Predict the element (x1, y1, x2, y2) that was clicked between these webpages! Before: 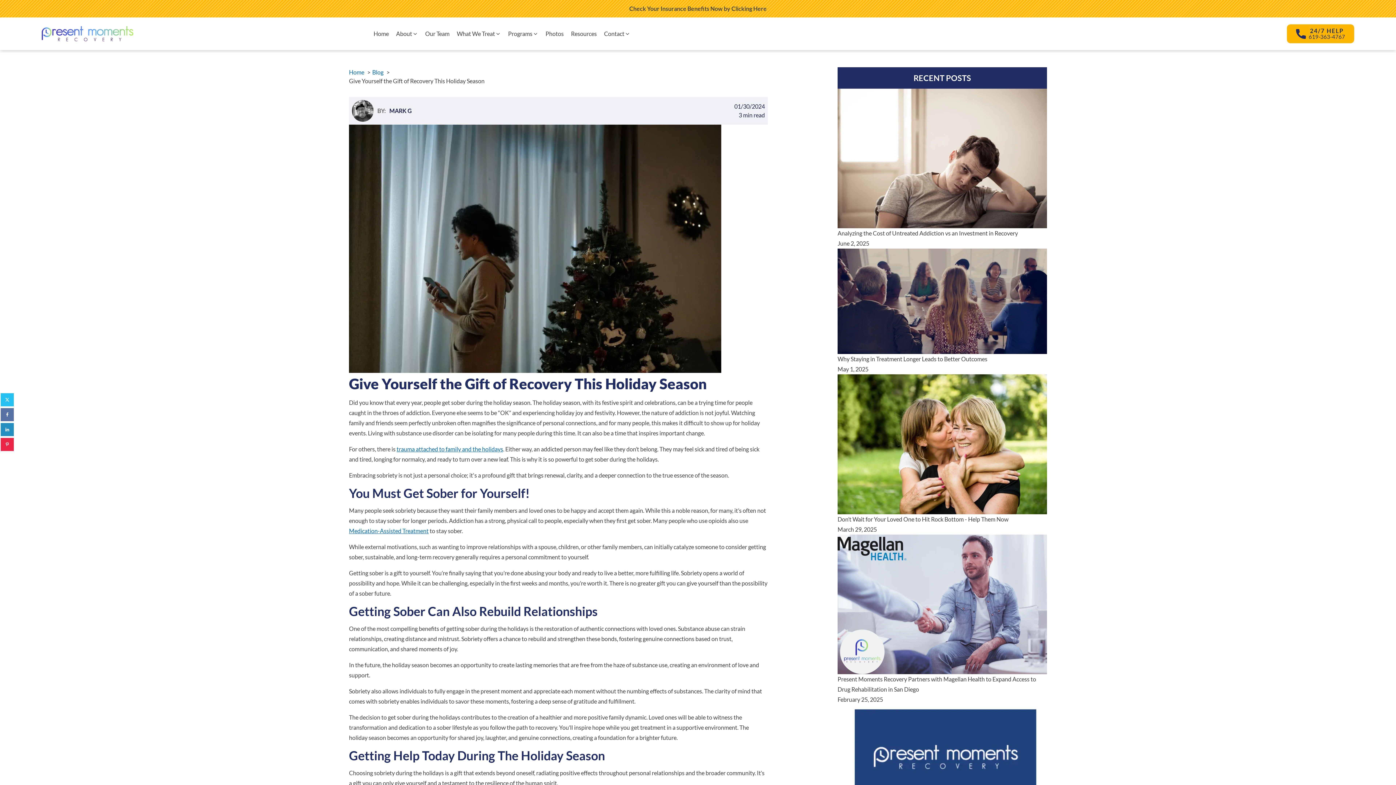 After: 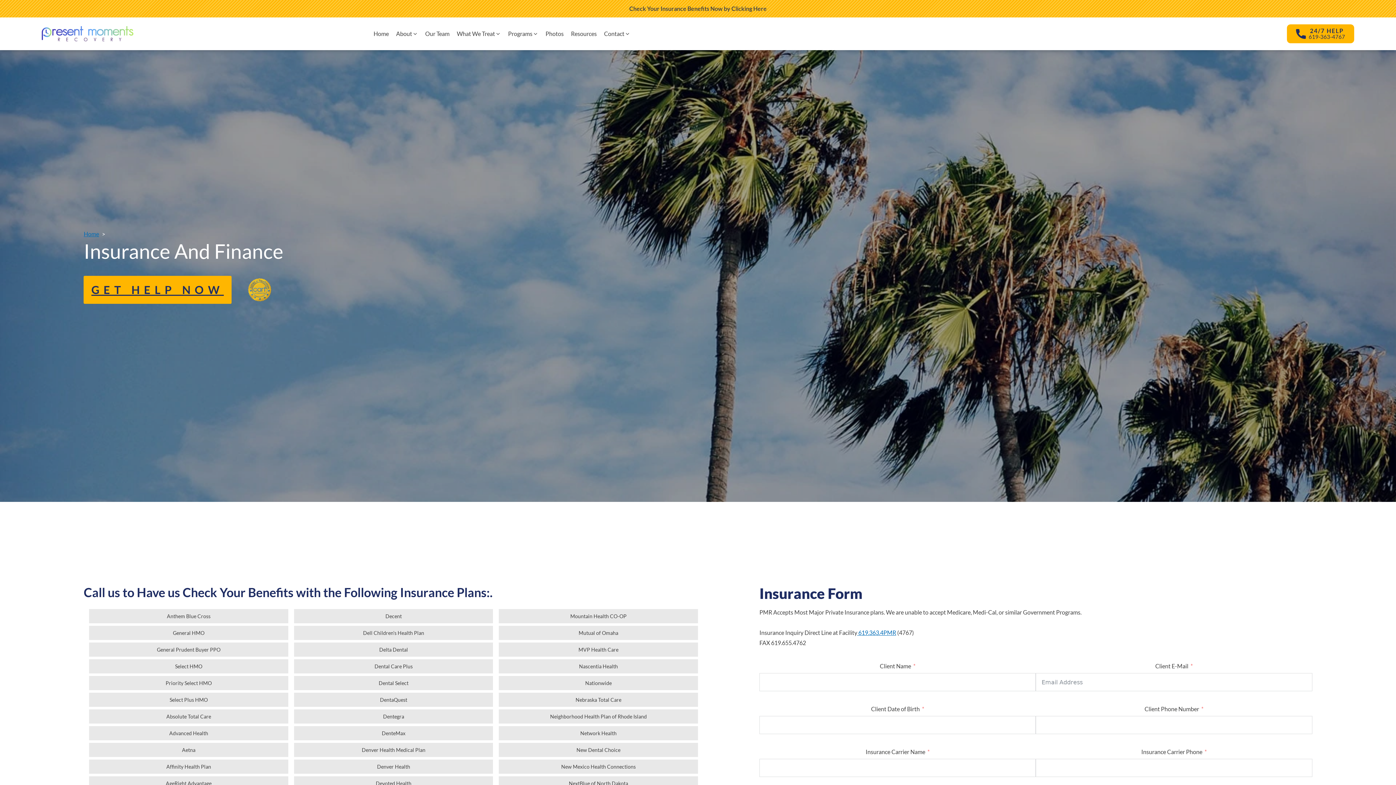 Action: bbox: (629, 0, 766, 17) label: Check Your Insurance Benefits Now by Clicking Here